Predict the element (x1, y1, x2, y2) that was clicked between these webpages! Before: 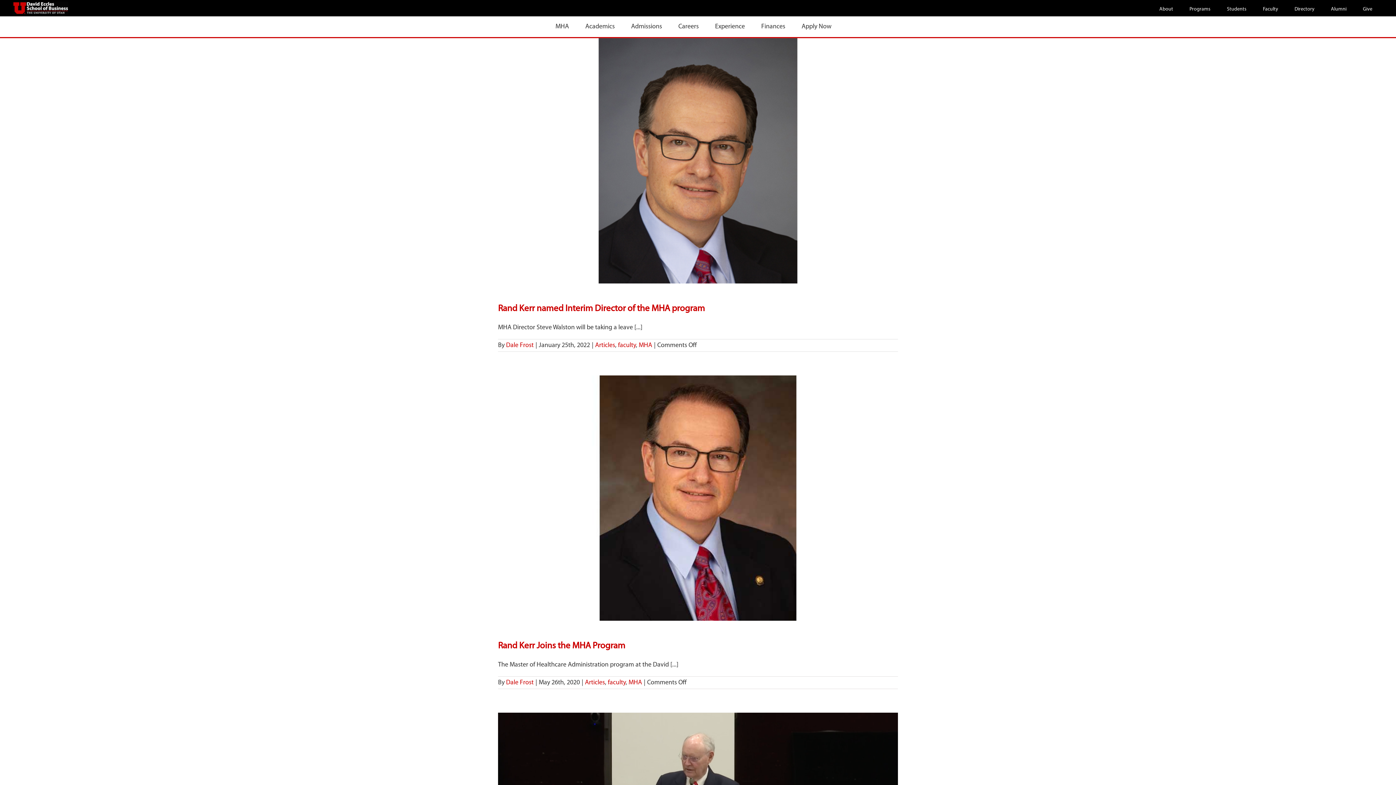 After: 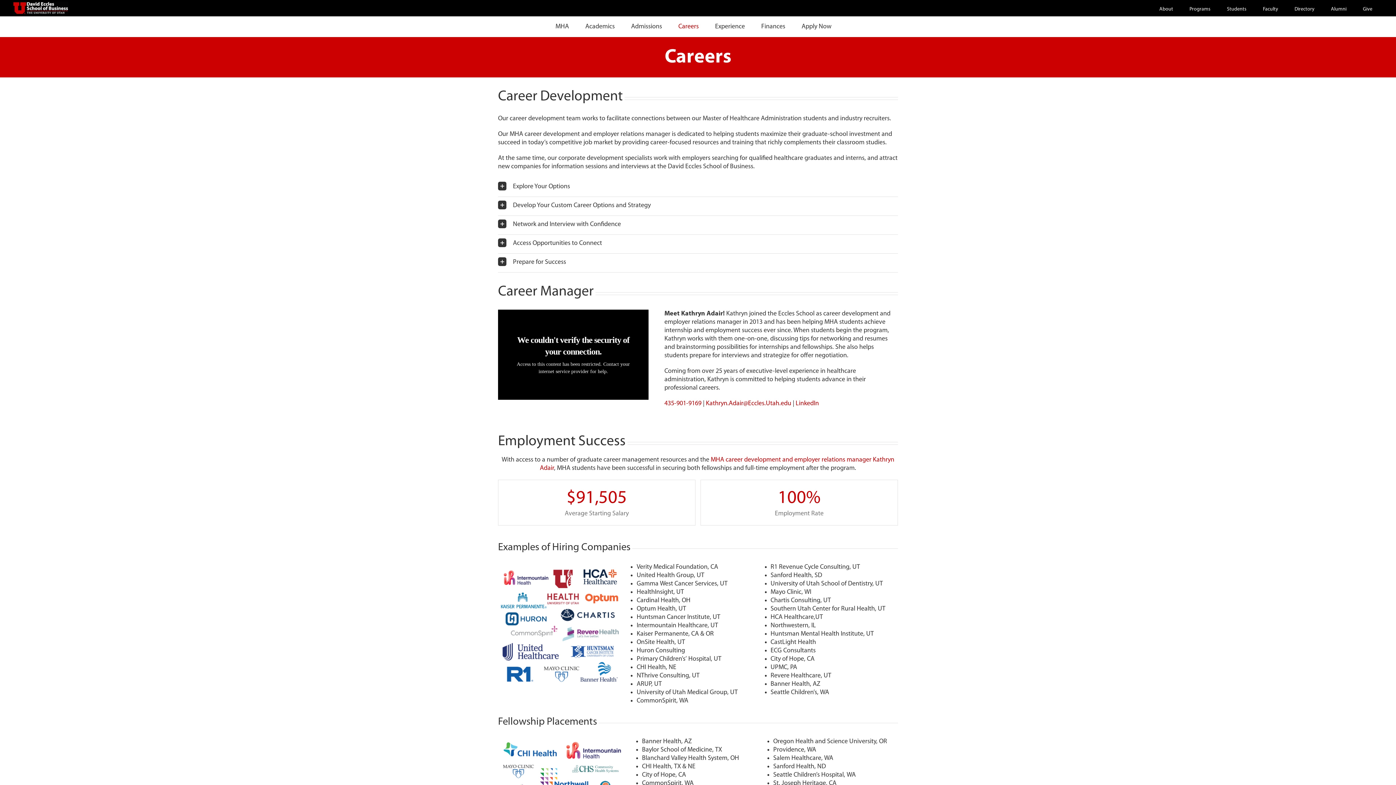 Action: bbox: (674, 16, 702, 37) label: Careers